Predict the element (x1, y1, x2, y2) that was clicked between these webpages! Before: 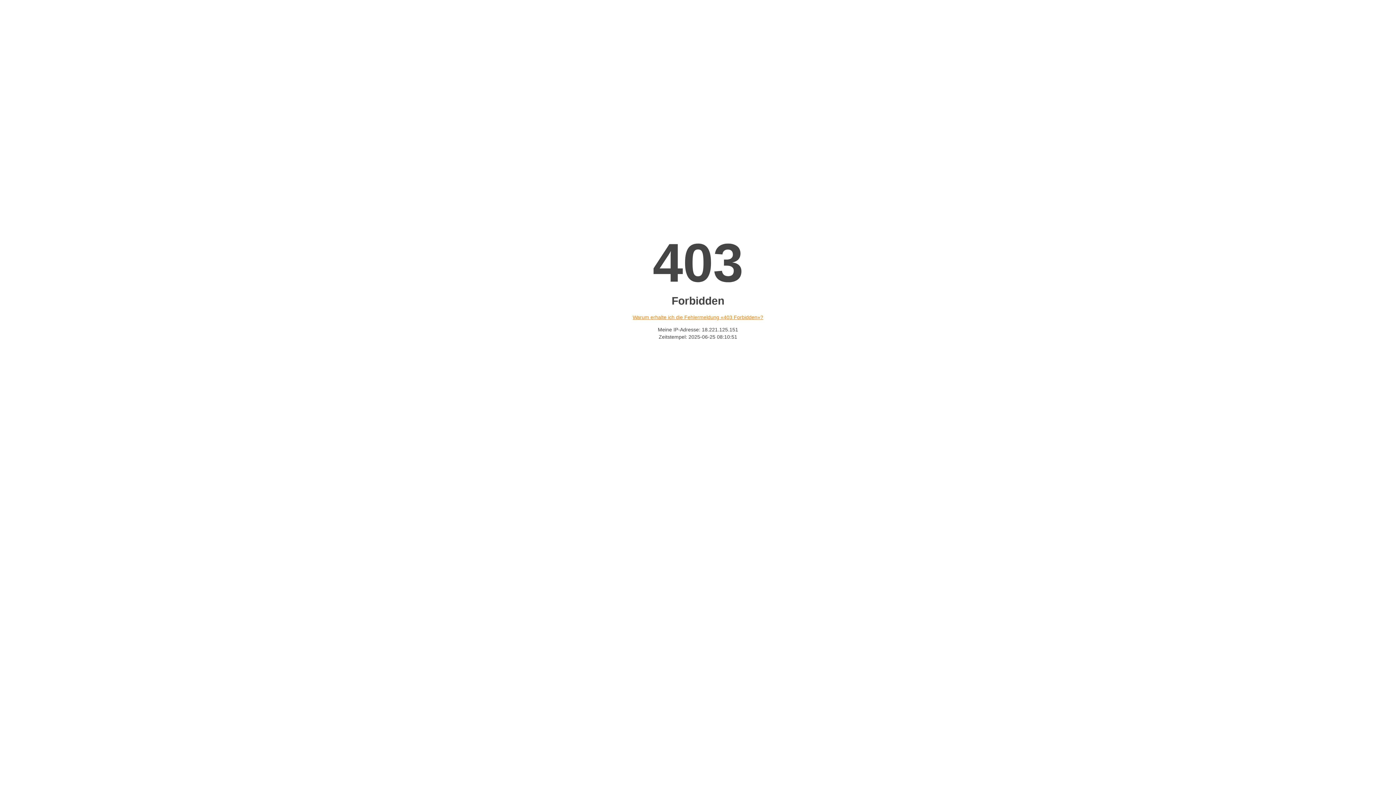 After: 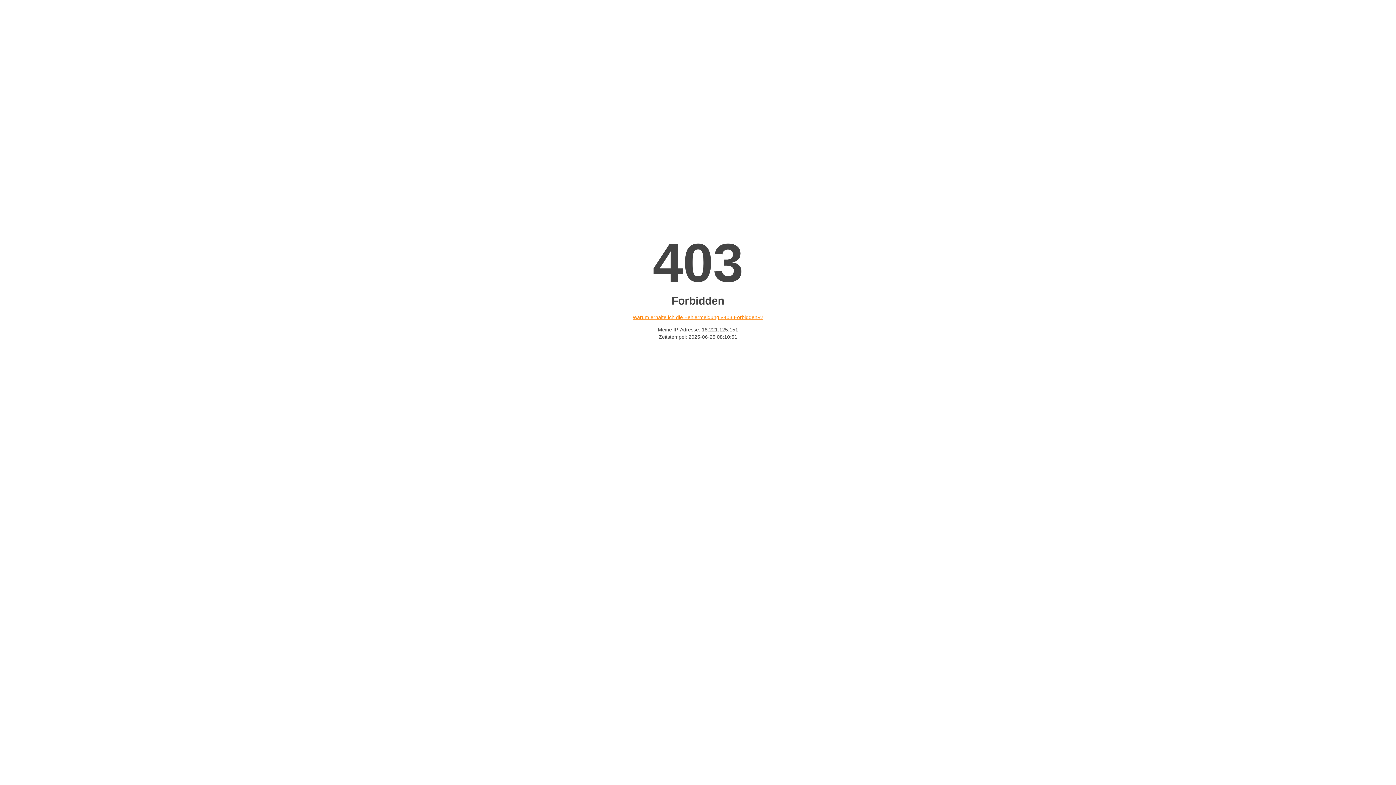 Action: bbox: (632, 314, 763, 320) label: Warum erhalte ich die Fehlermeldung «403 Forbidden»?